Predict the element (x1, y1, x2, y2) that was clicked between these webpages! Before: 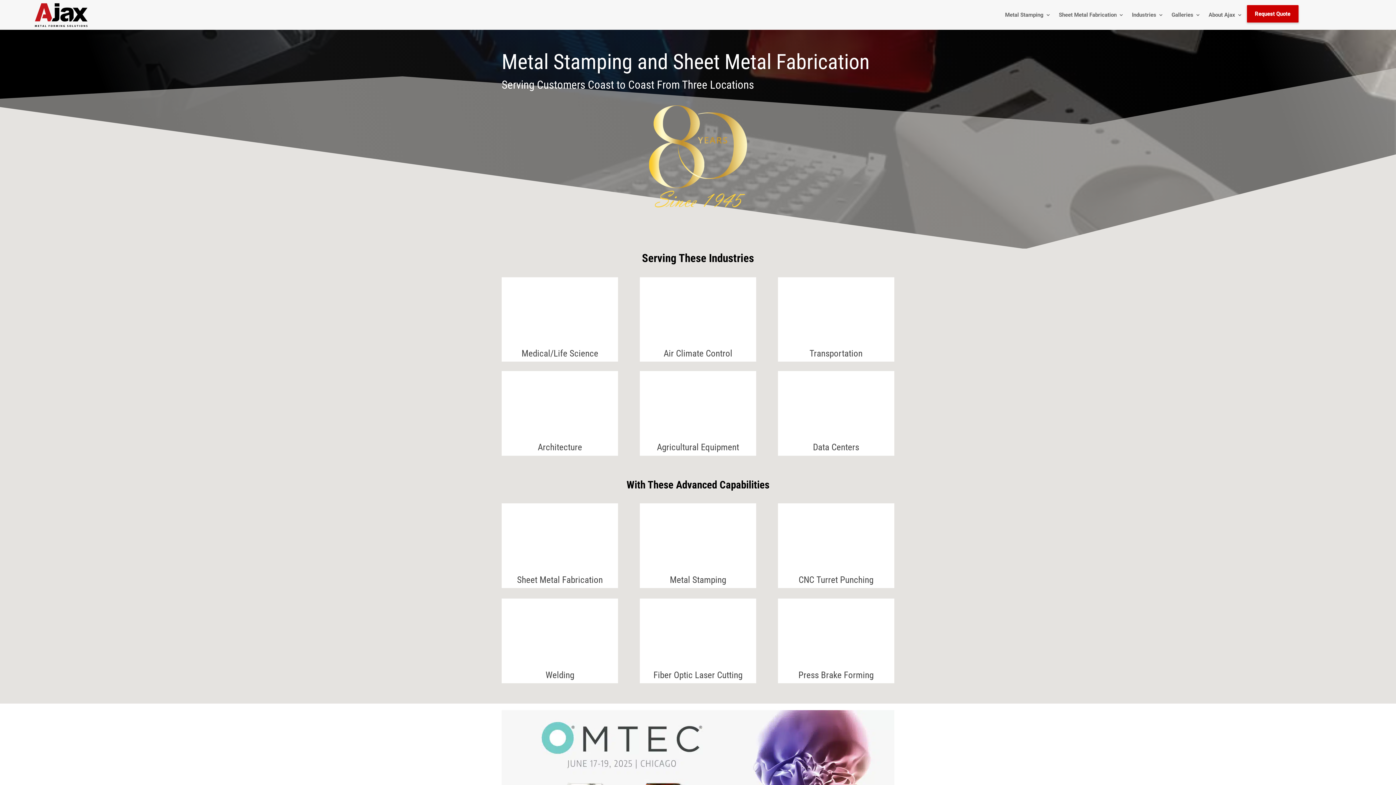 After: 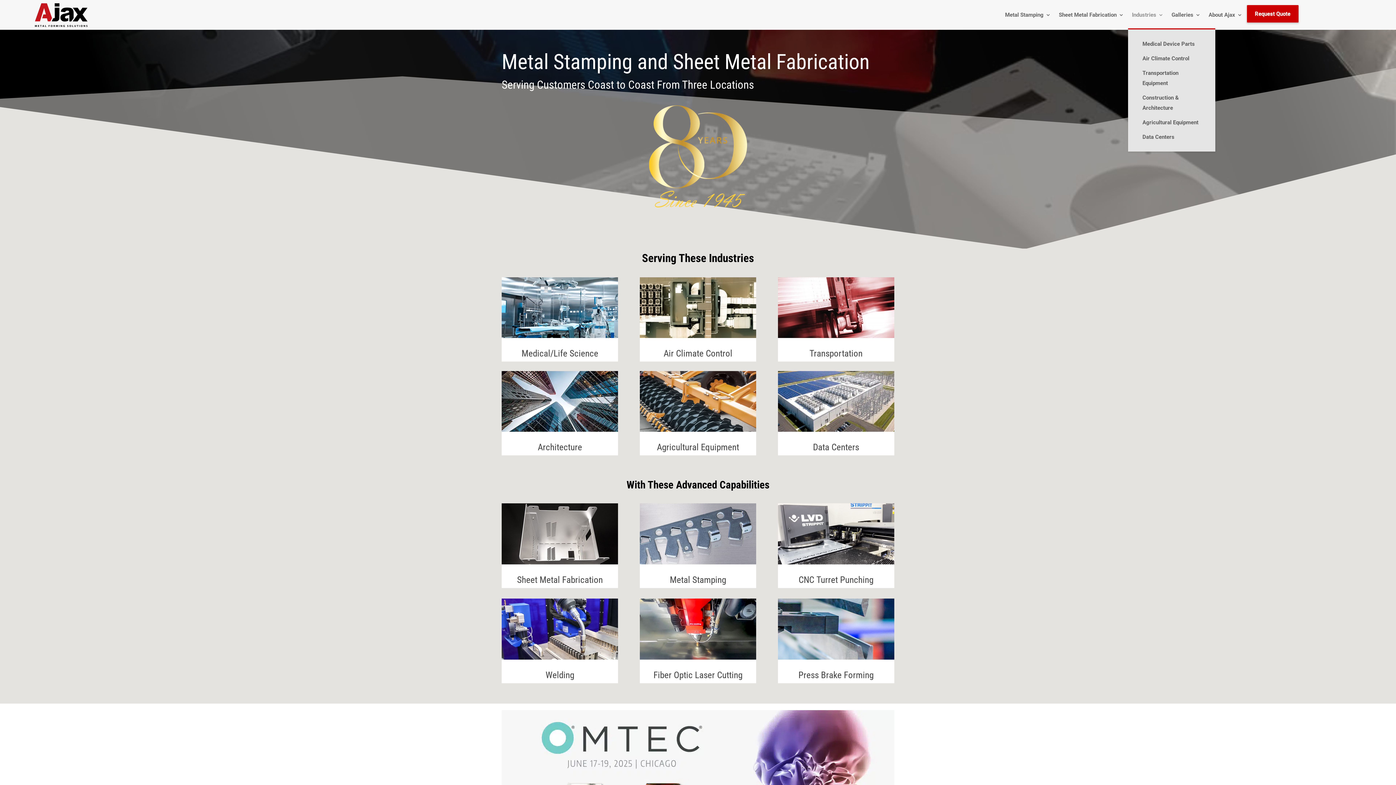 Action: bbox: (1132, 1, 1163, 28) label: Industries